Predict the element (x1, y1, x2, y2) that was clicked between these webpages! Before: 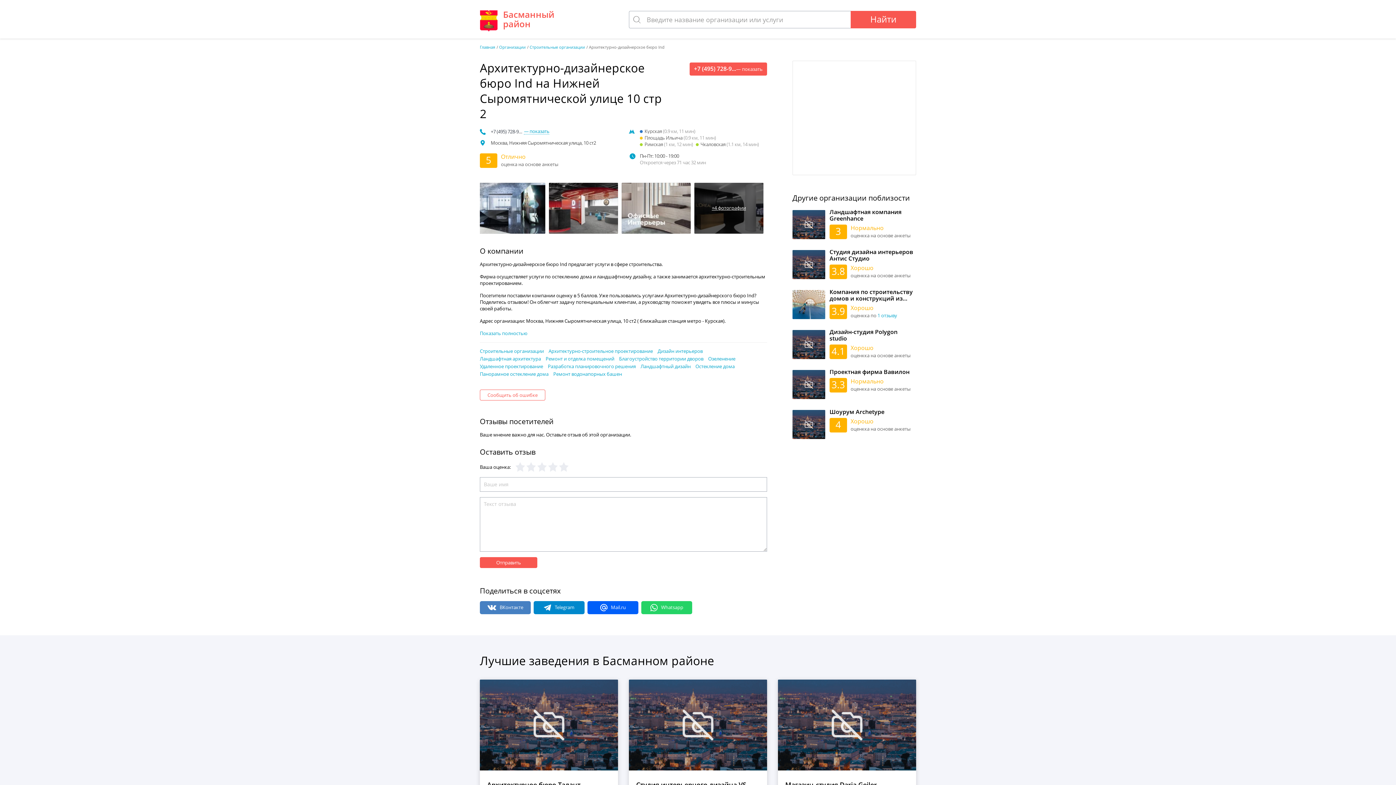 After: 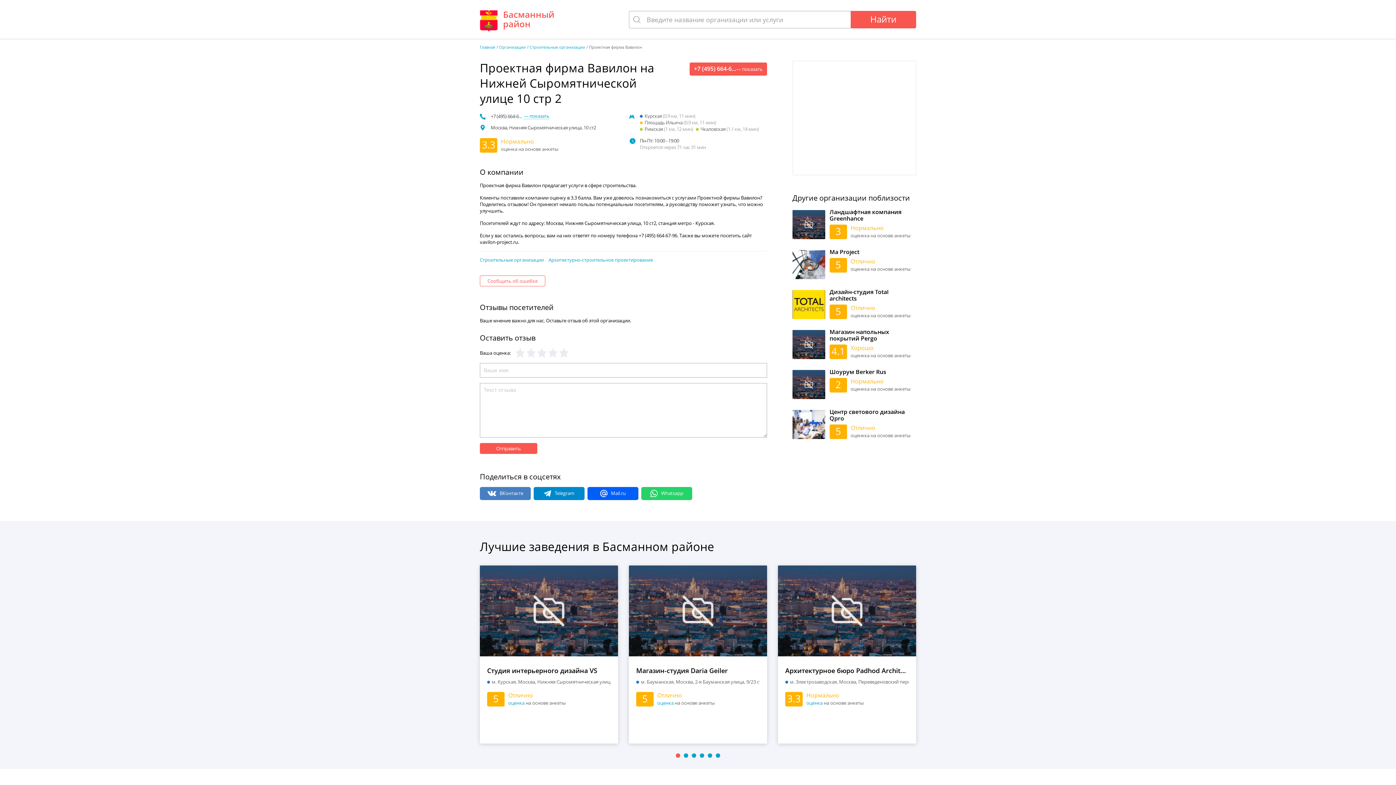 Action: bbox: (792, 370, 825, 399)